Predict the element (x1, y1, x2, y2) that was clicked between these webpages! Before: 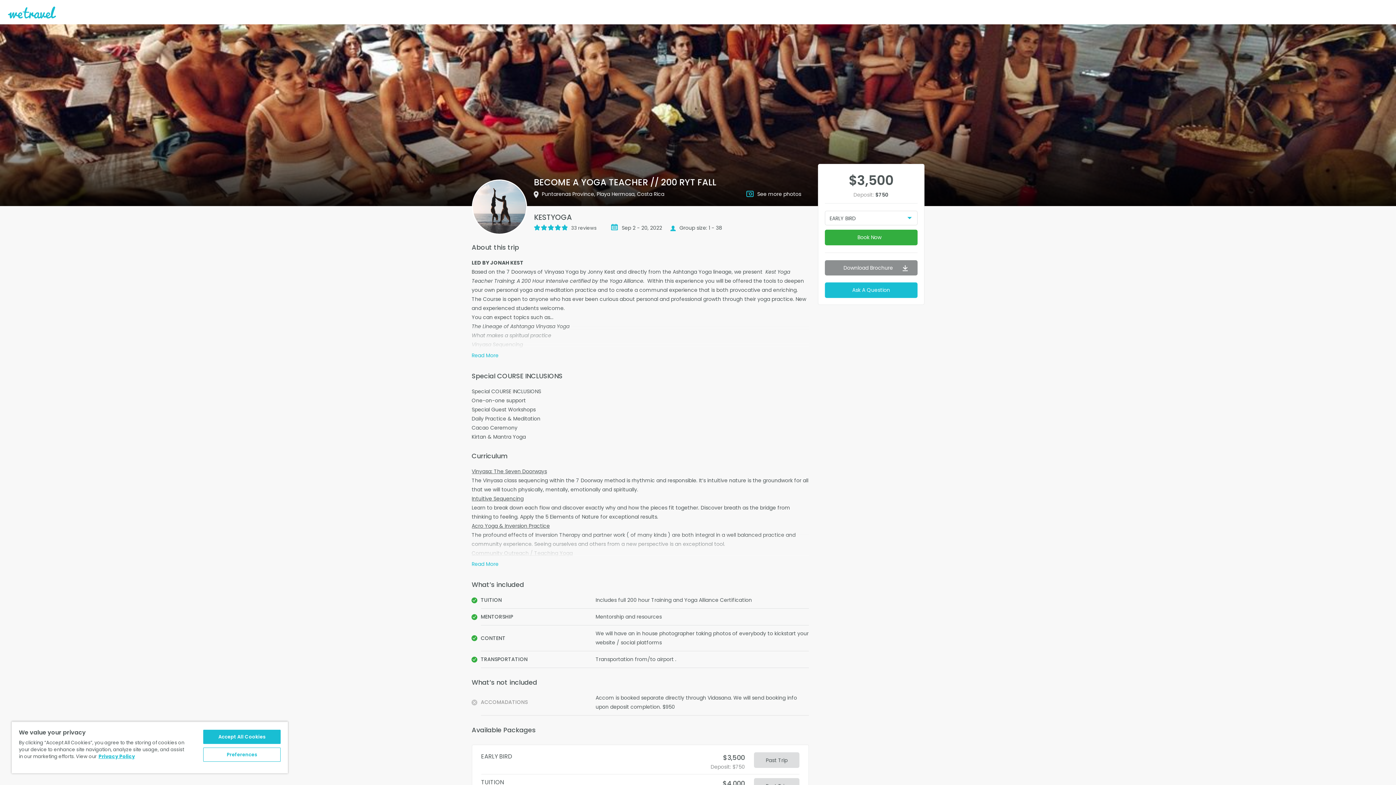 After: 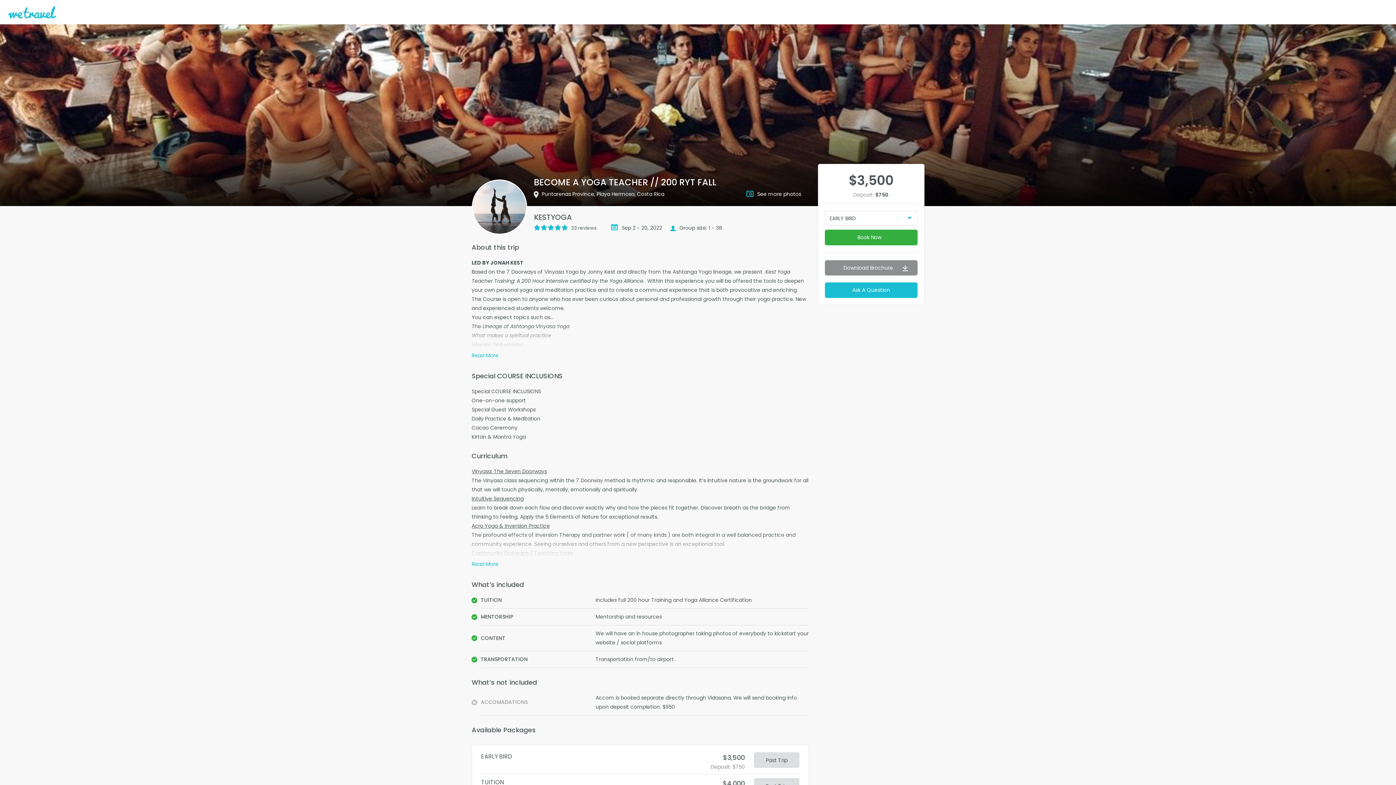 Action: bbox: (203, 730, 280, 744) label: Accept All Cookies